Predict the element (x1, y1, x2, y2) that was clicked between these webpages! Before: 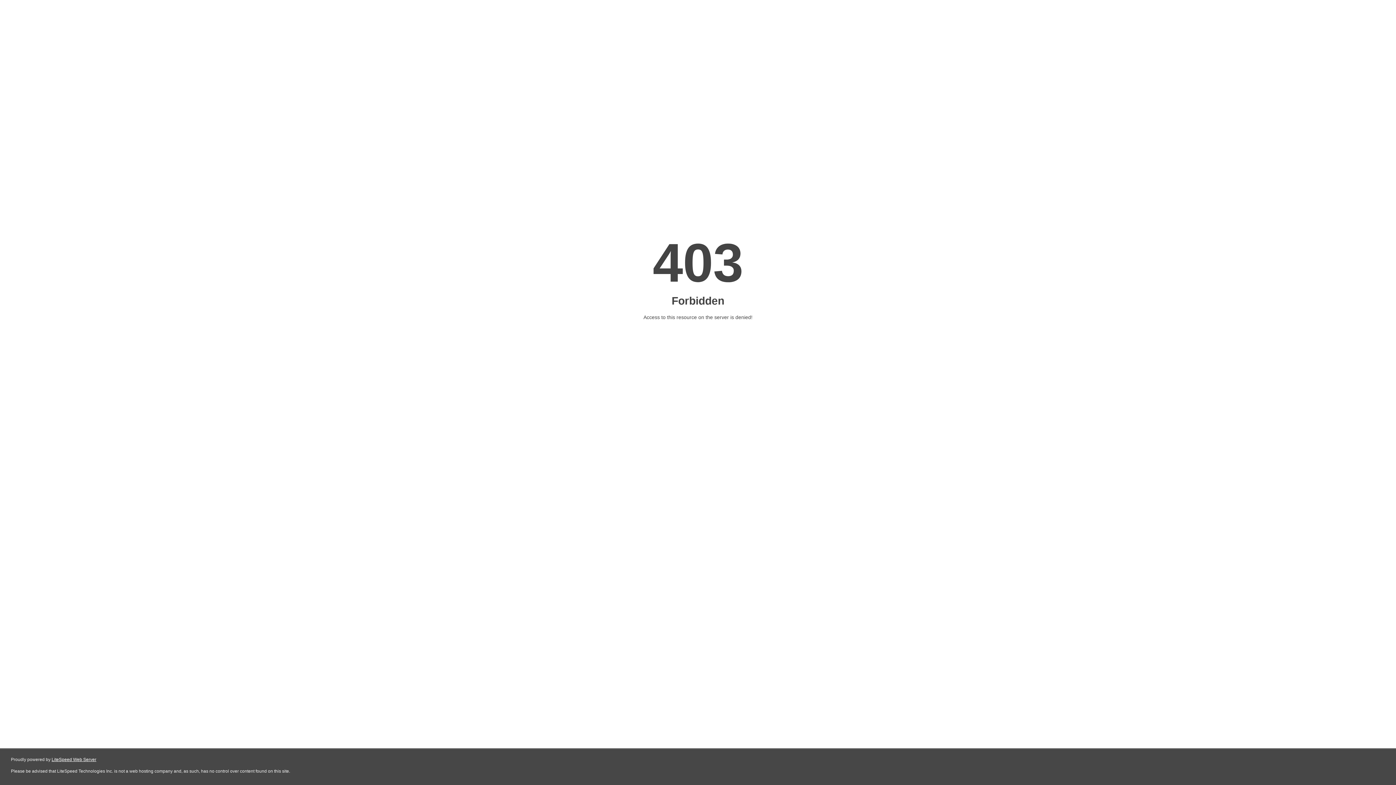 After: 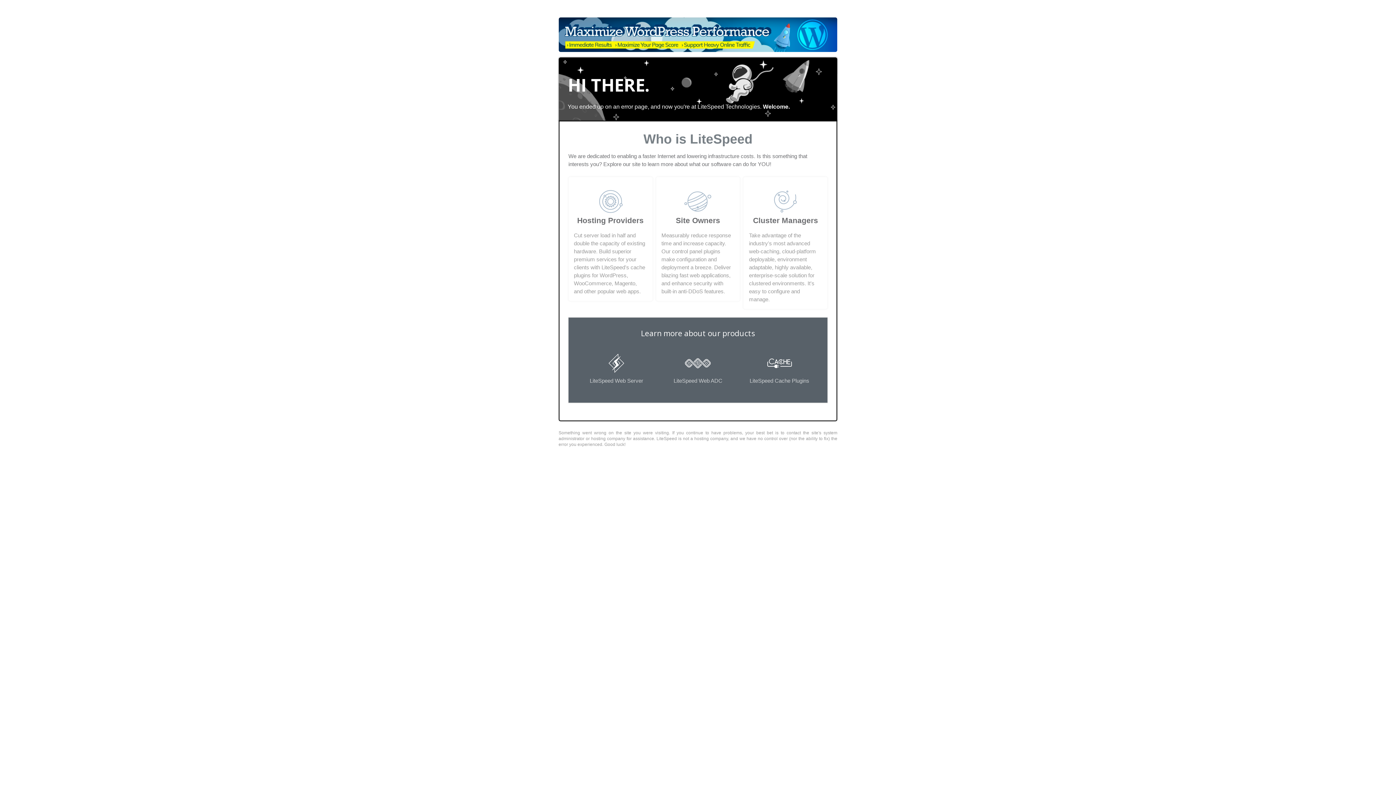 Action: bbox: (51, 757, 96, 762) label: LiteSpeed Web Server